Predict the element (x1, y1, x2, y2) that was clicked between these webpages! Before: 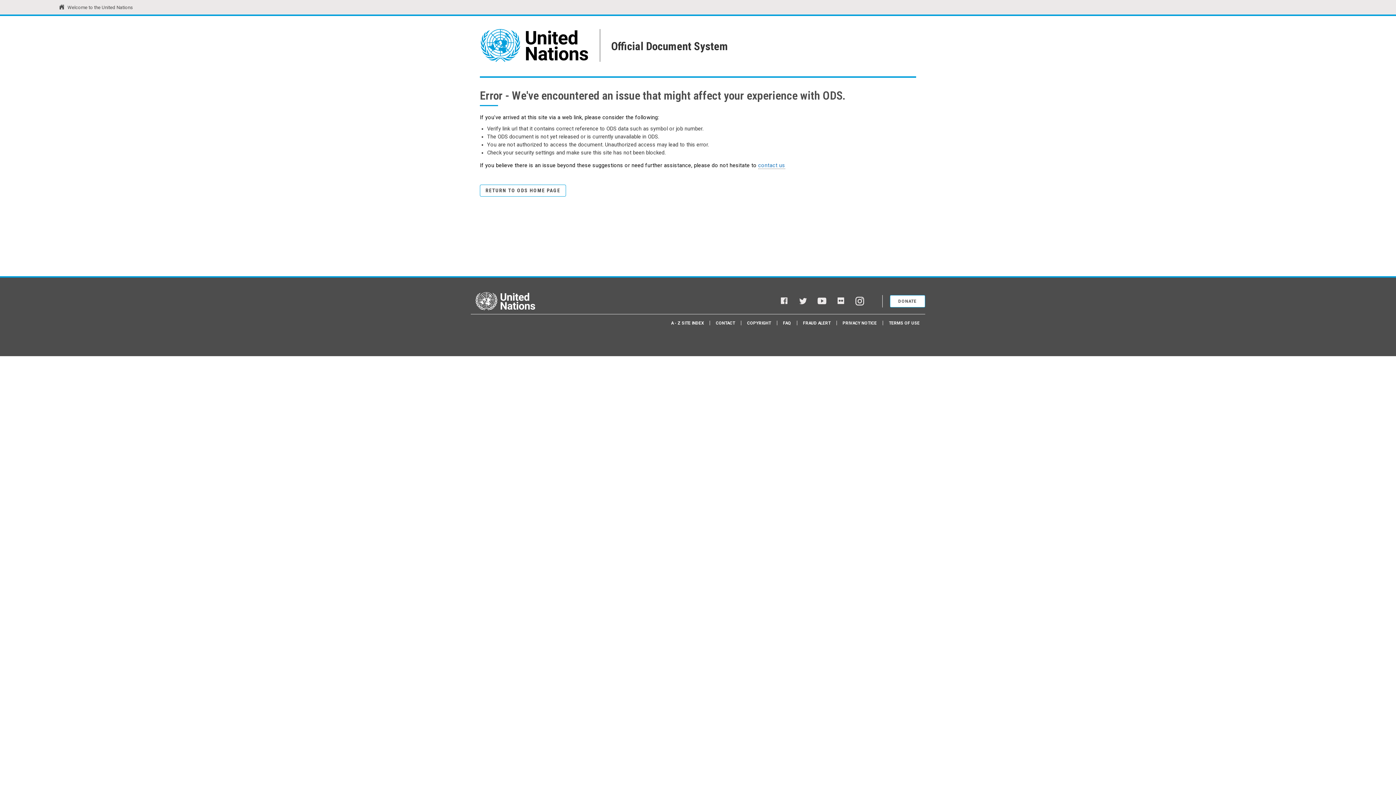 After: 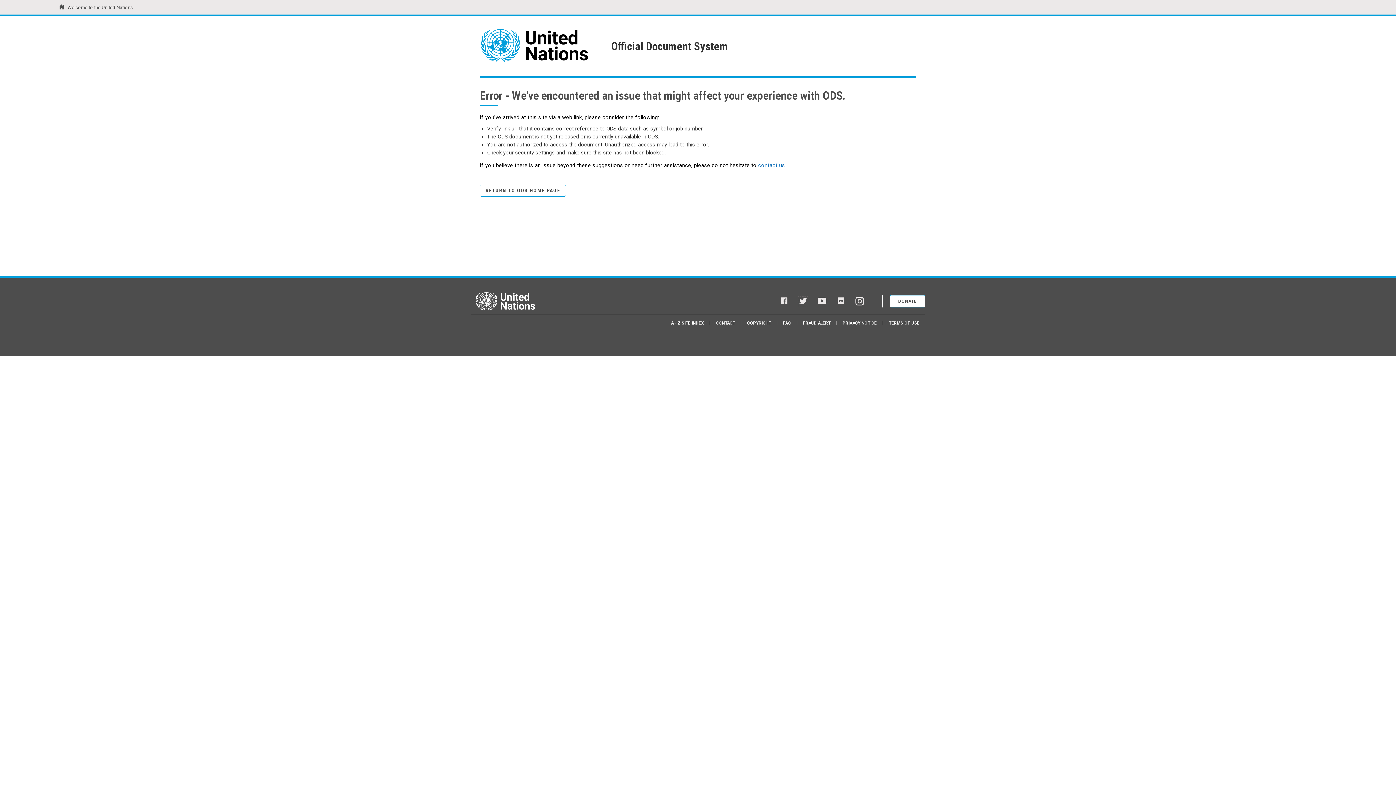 Action: bbox: (798, 297, 807, 305) label: Twitter